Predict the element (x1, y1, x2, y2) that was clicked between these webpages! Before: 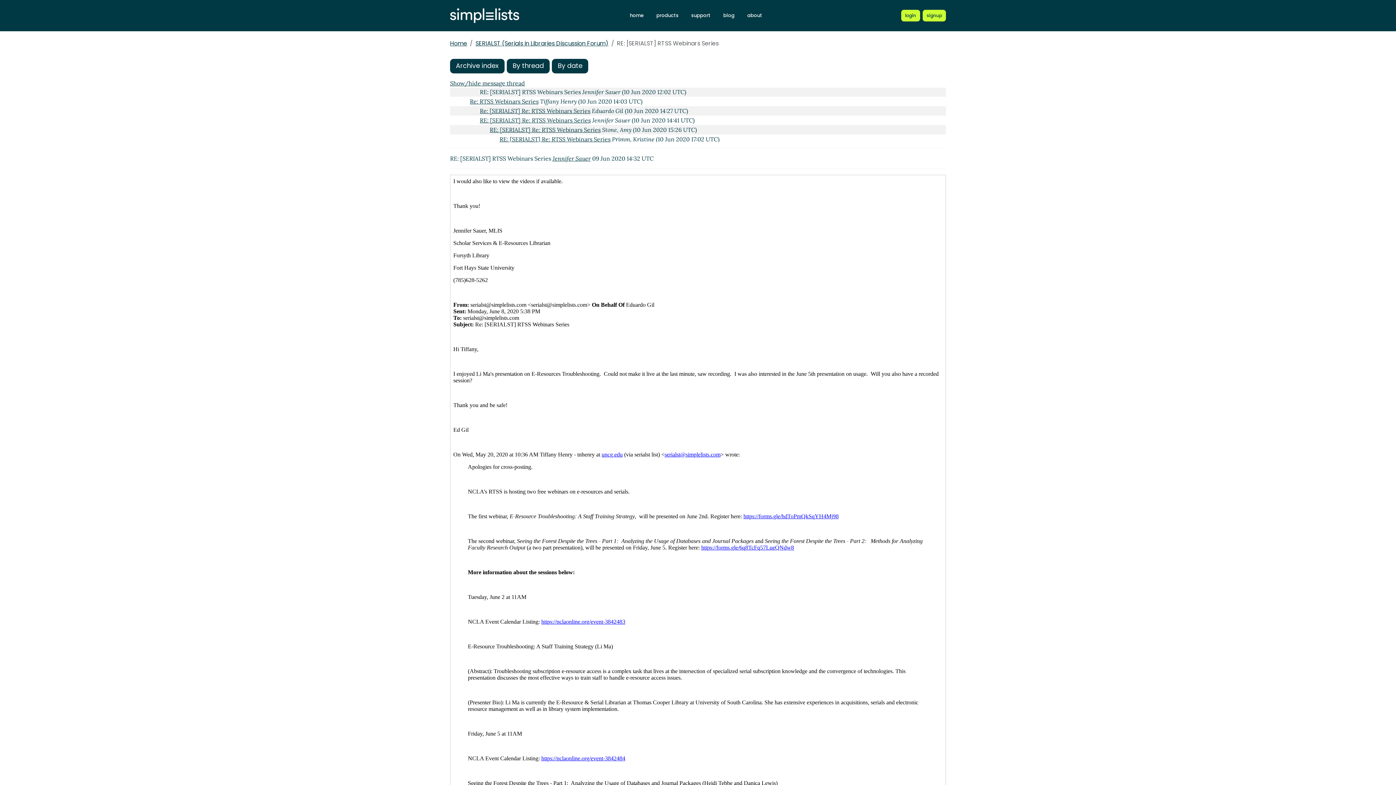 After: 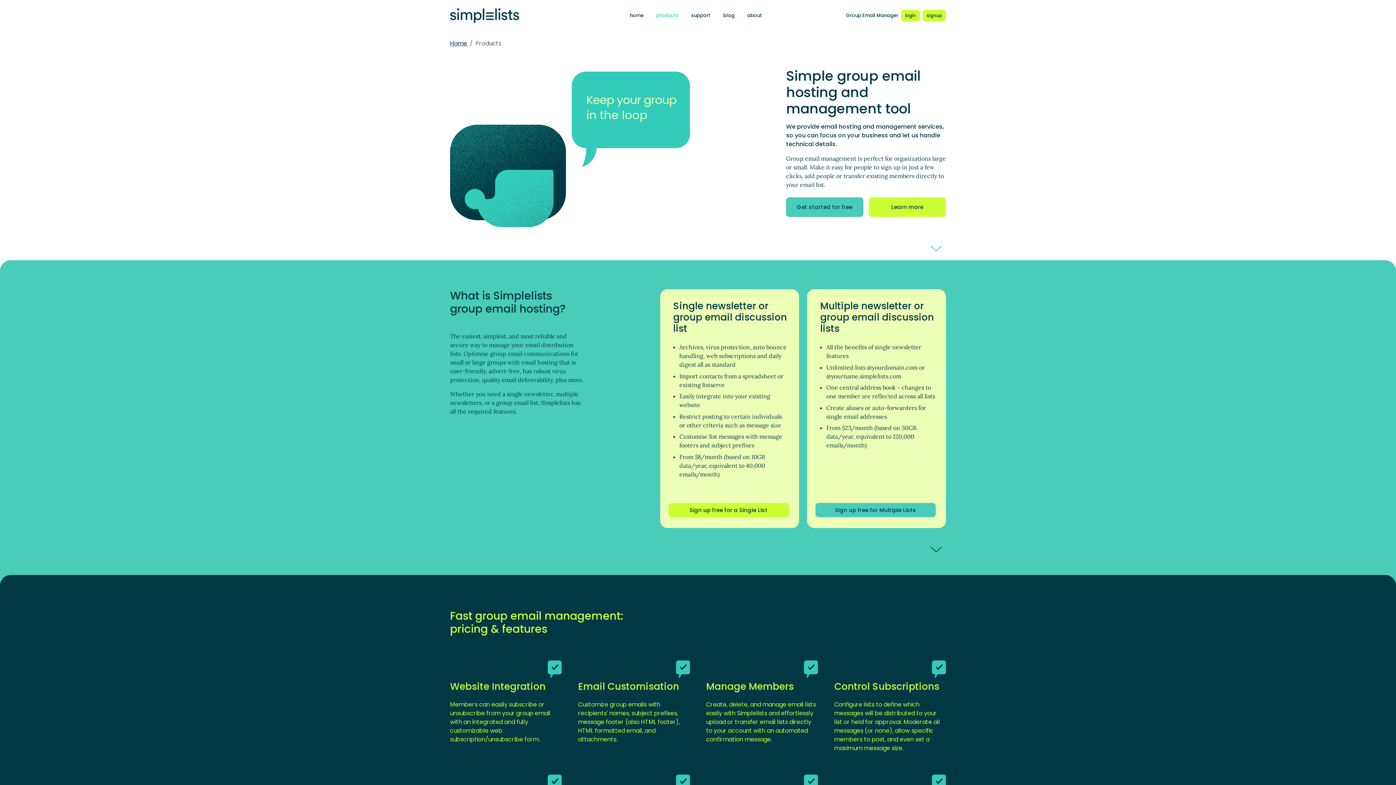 Action: bbox: (652, 10, 682, 20) label: products